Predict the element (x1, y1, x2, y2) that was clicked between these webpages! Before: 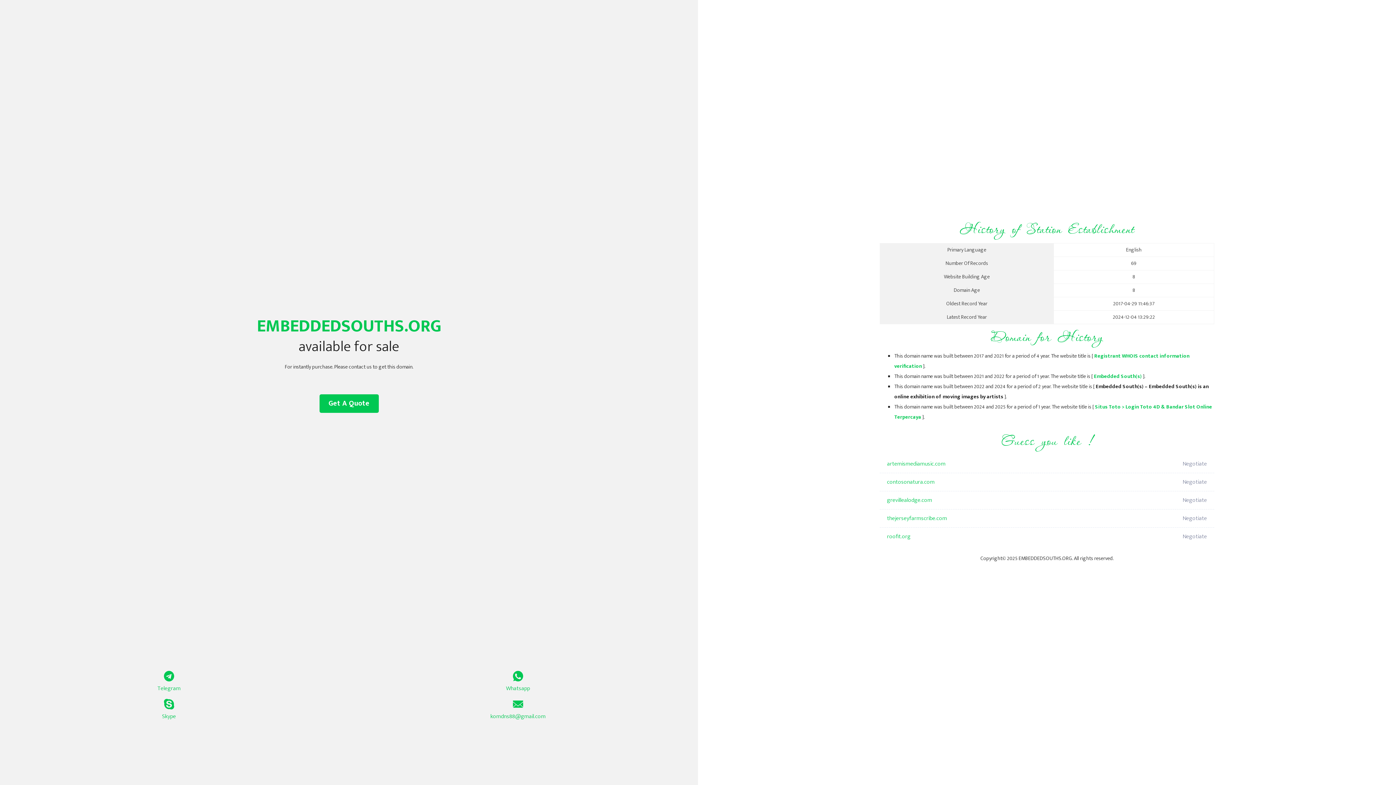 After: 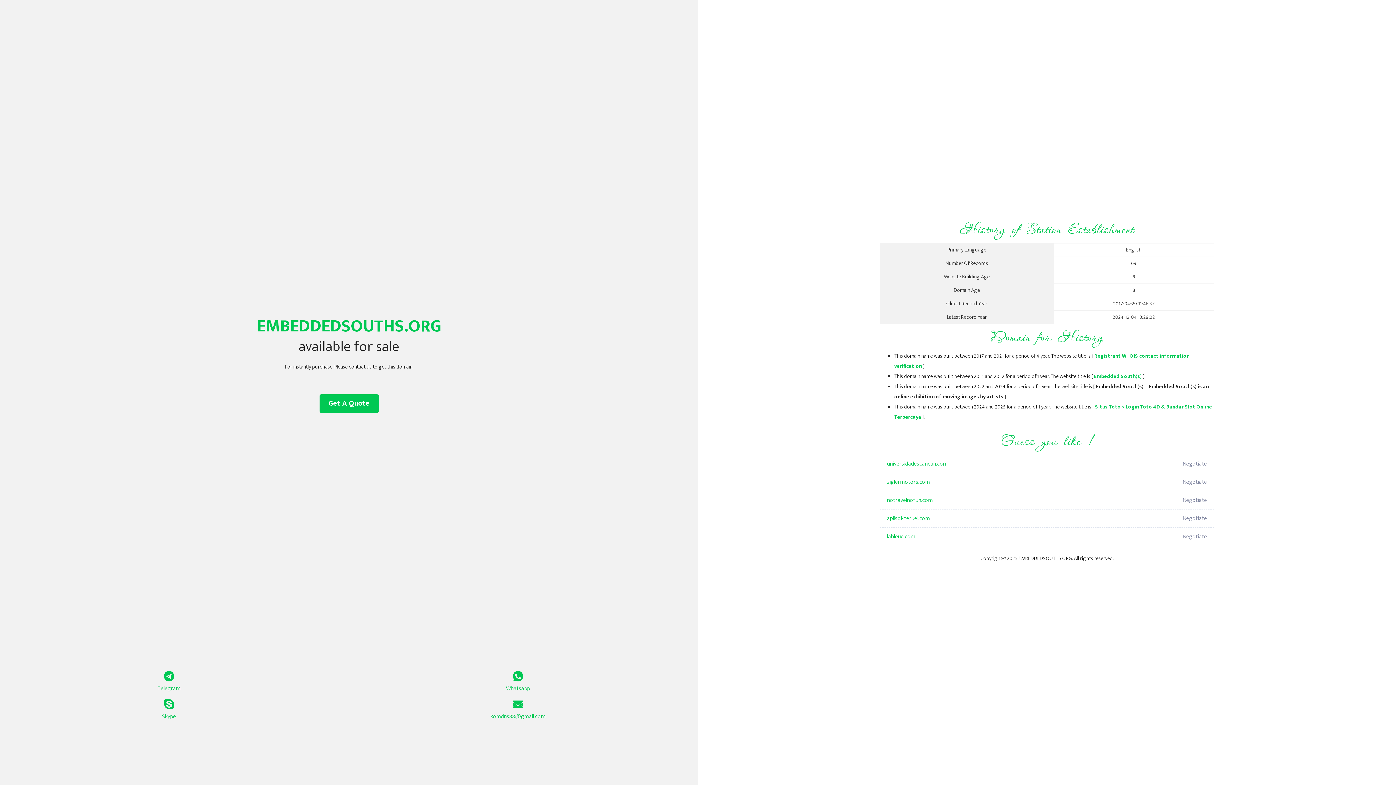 Action: bbox: (1094, 372, 1142, 381) label: Embedded South(s)